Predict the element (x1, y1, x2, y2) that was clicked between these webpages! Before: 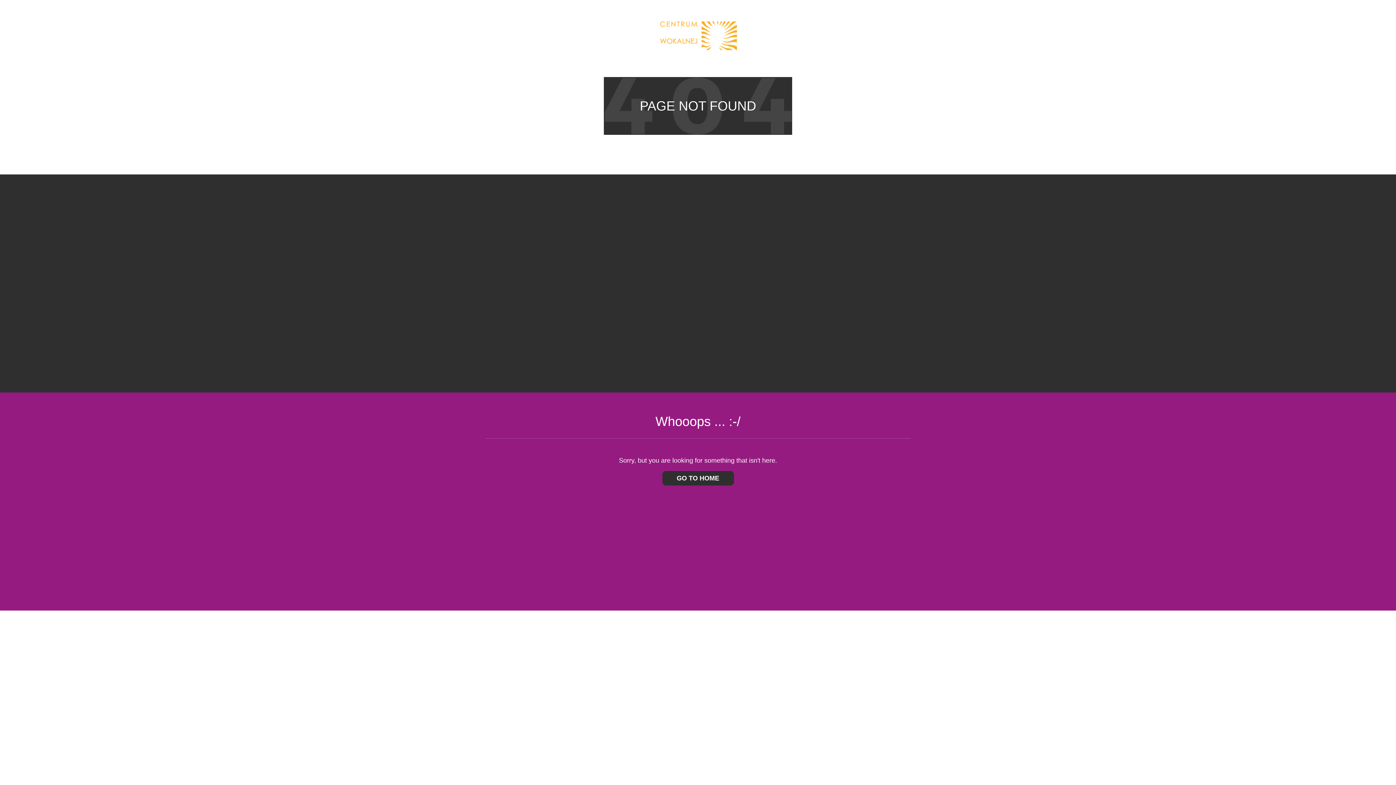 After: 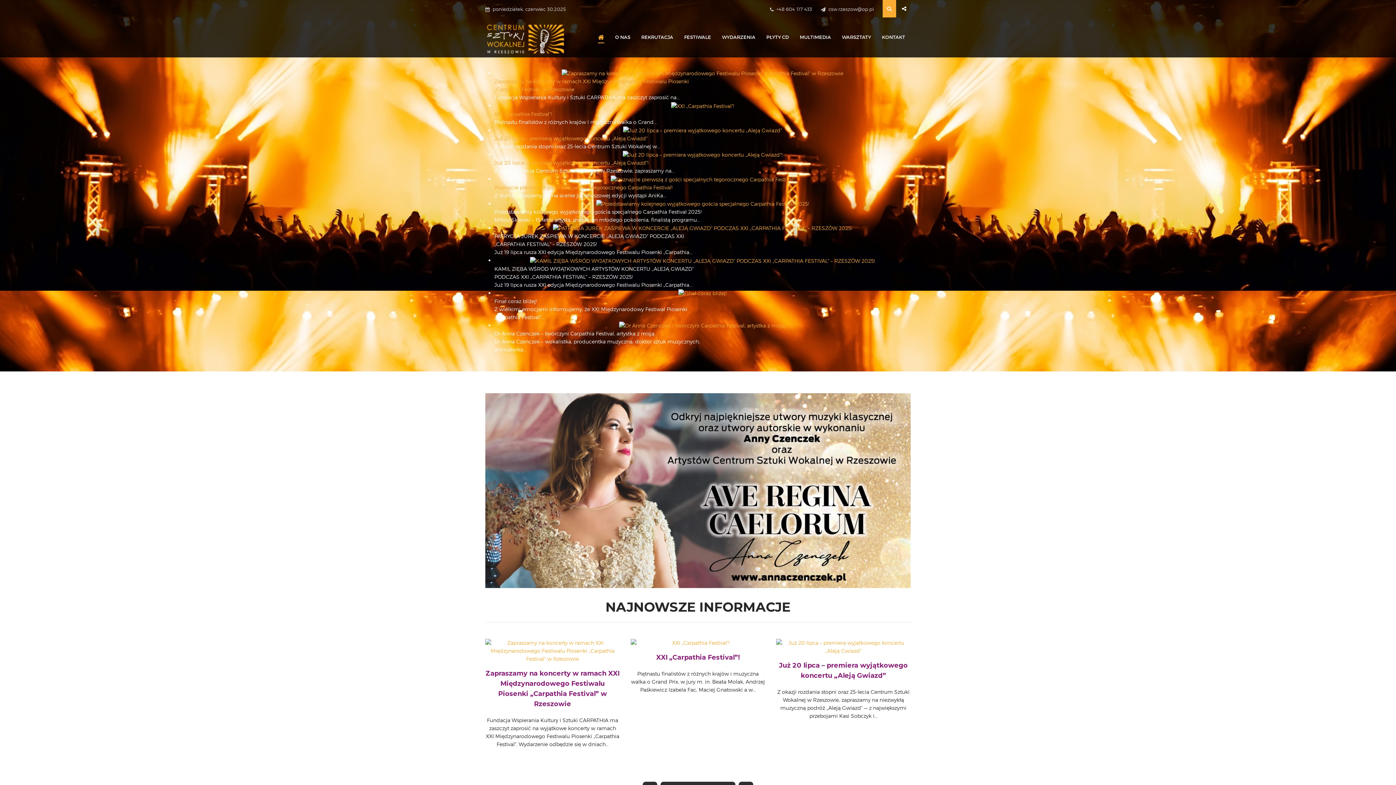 Action: bbox: (658, 0, 737, 77)